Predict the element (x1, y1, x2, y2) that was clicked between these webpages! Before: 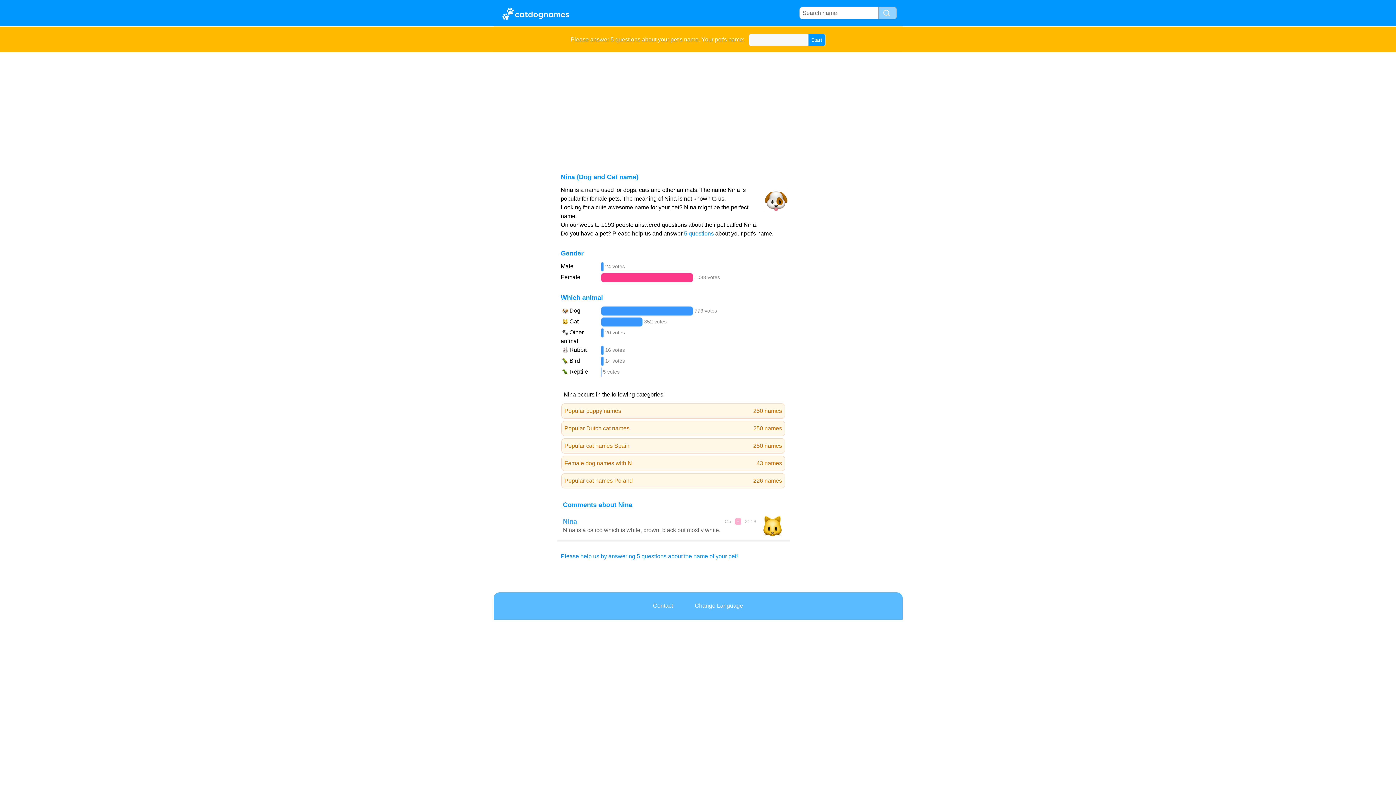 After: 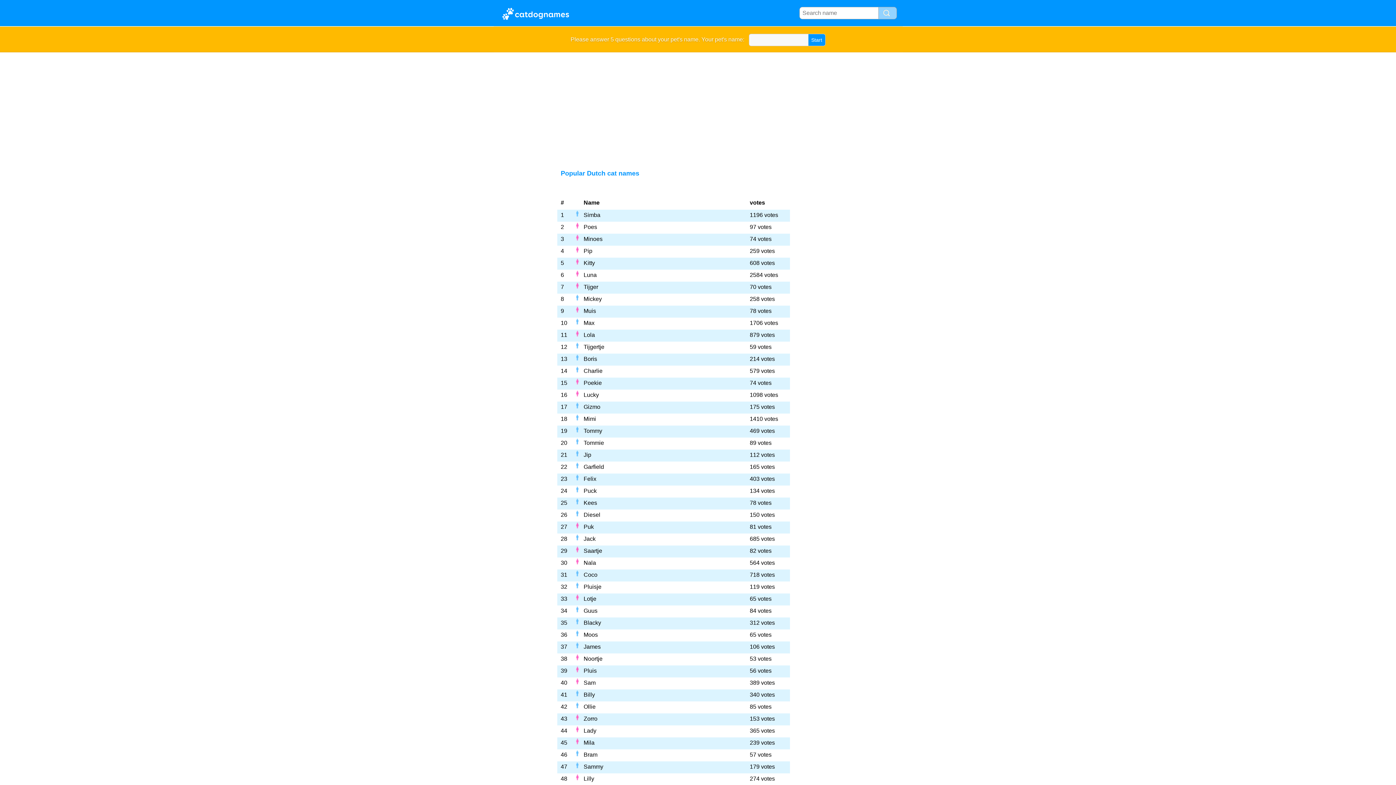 Action: label: Popular Dutch cat names
250 names bbox: (561, 421, 785, 436)